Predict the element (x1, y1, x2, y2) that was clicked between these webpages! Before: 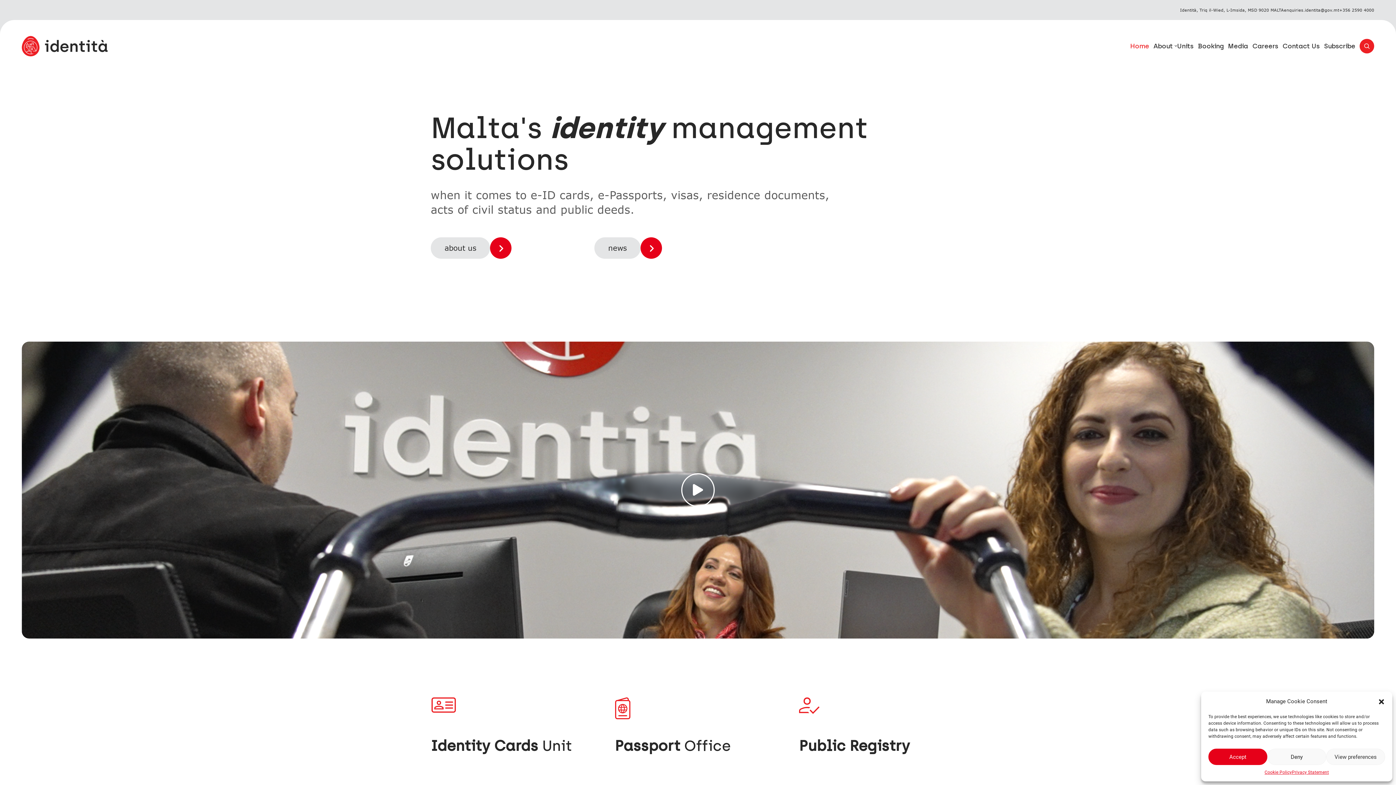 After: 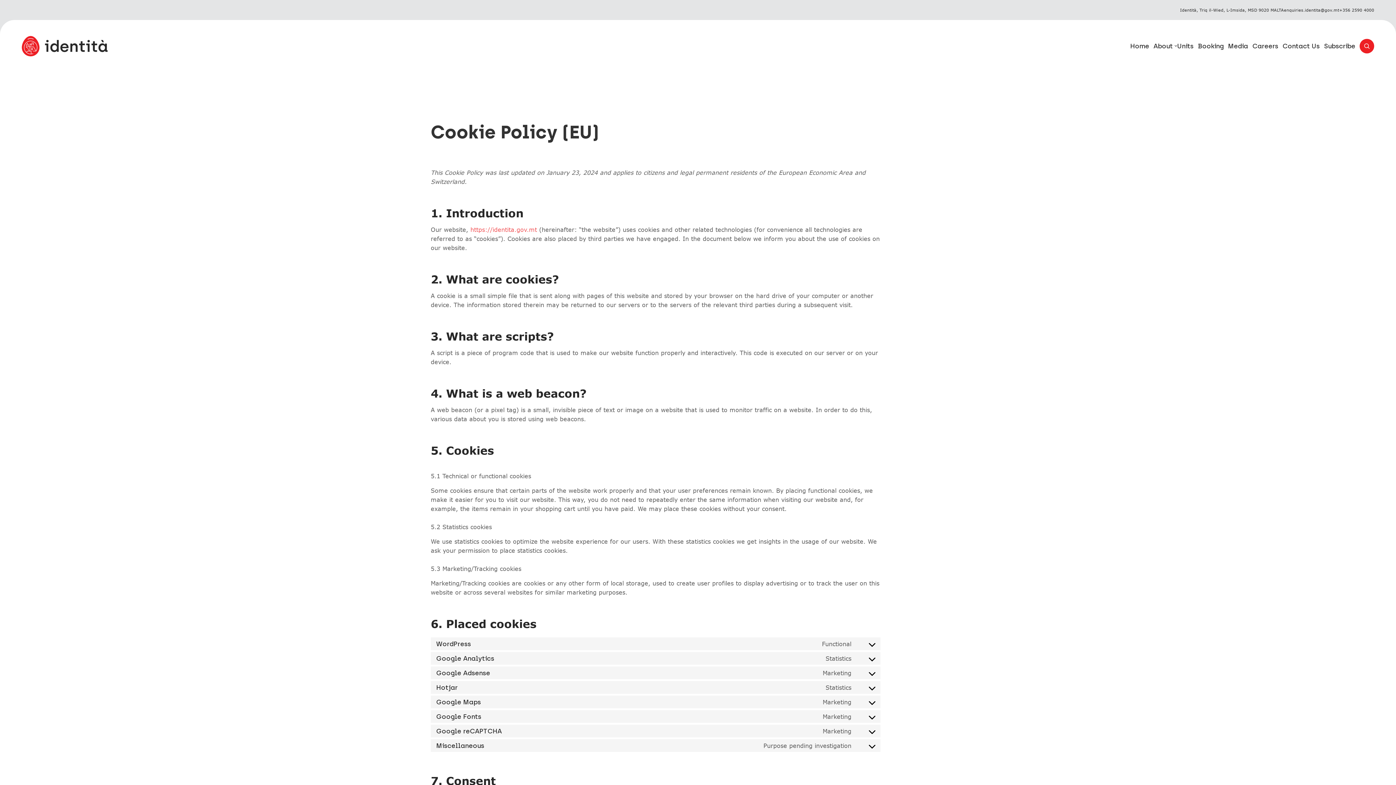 Action: label: Cookie Policy bbox: (1264, 769, 1292, 776)